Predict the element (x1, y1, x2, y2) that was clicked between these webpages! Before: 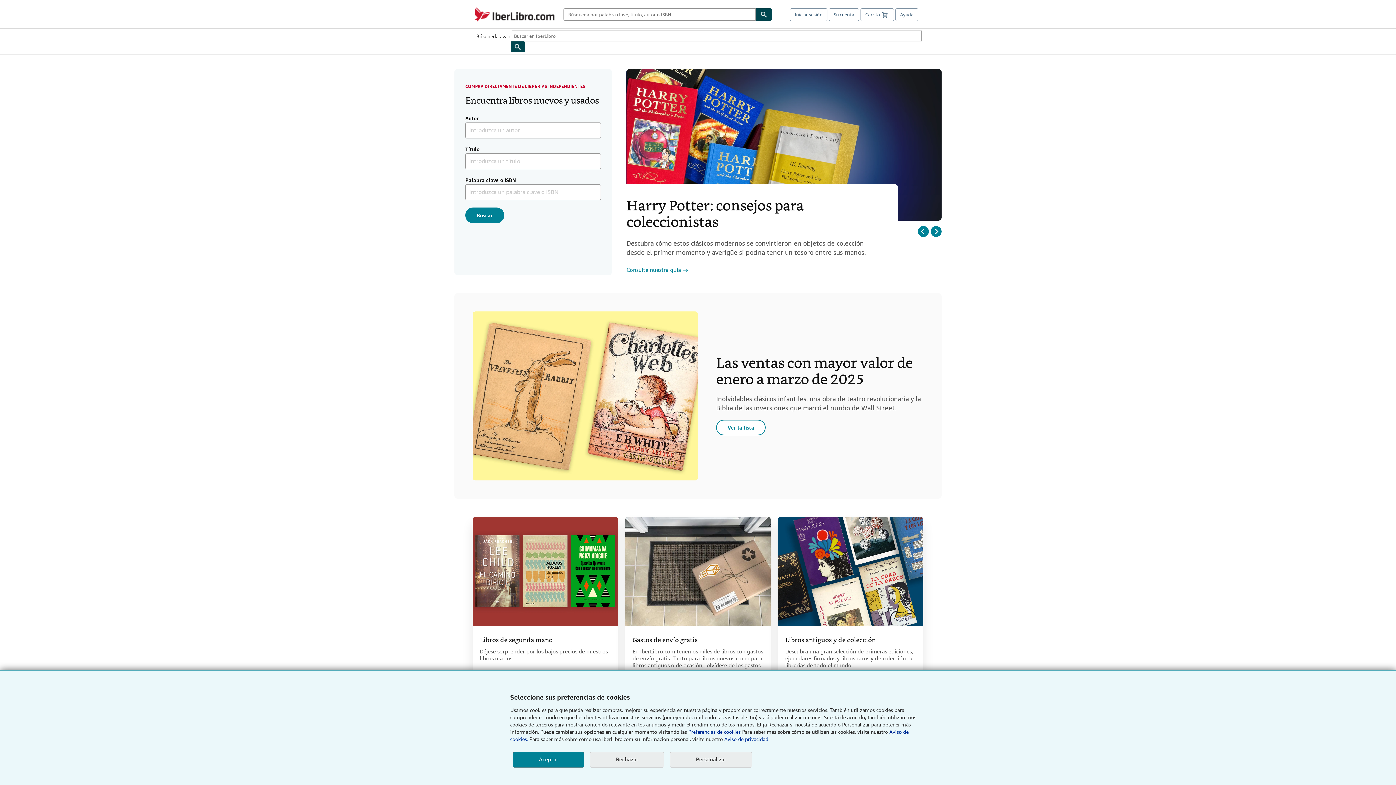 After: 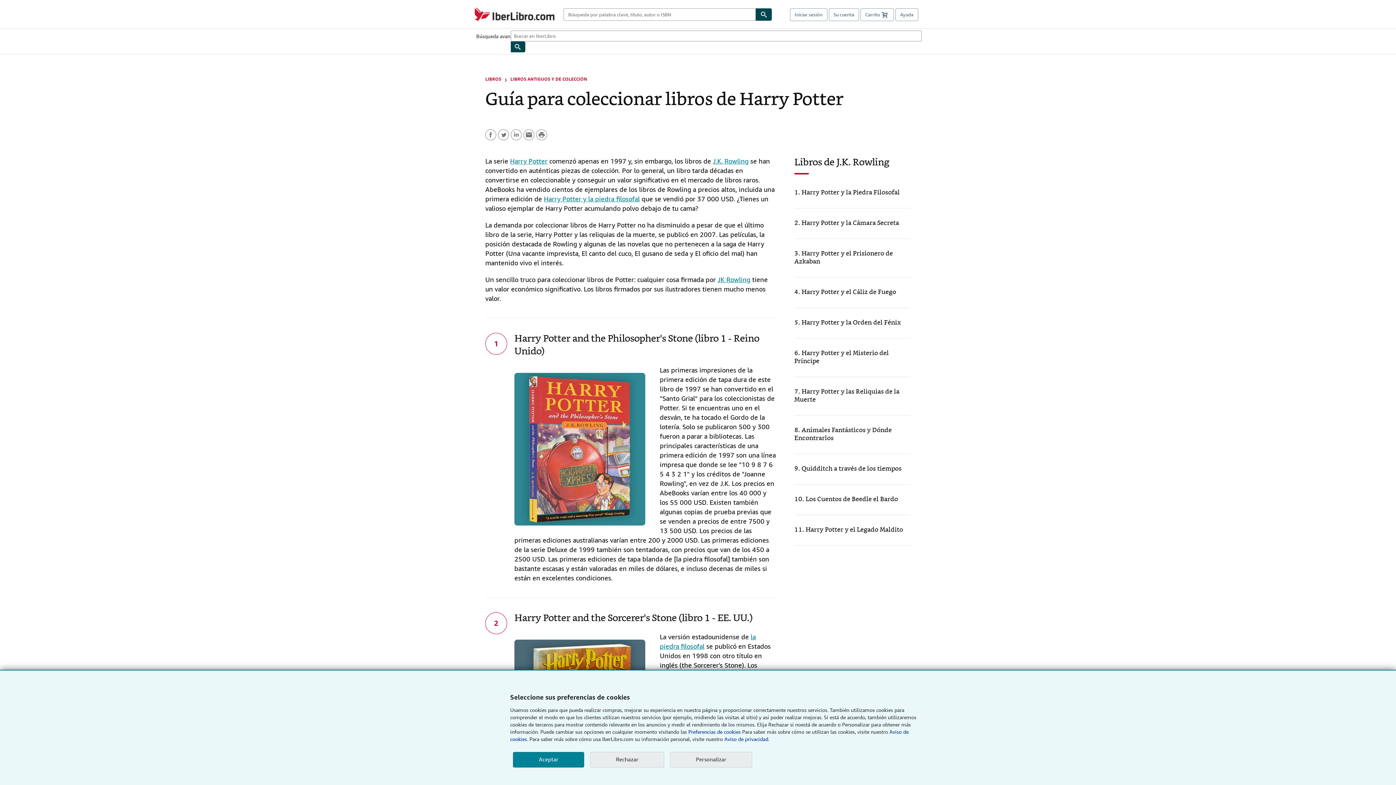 Action: label: Harry Potter: consejos para coleccionistas bbox: (626, 195, 803, 234)